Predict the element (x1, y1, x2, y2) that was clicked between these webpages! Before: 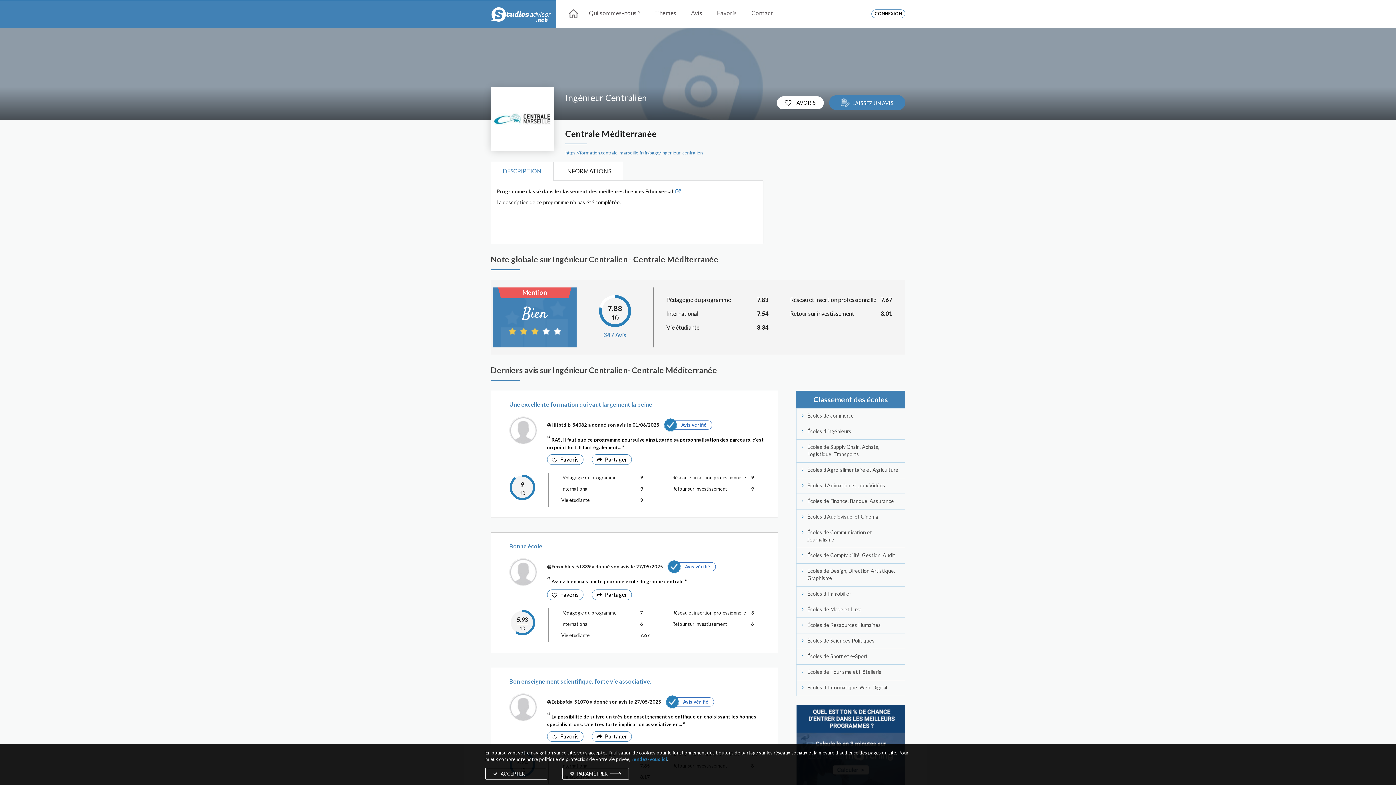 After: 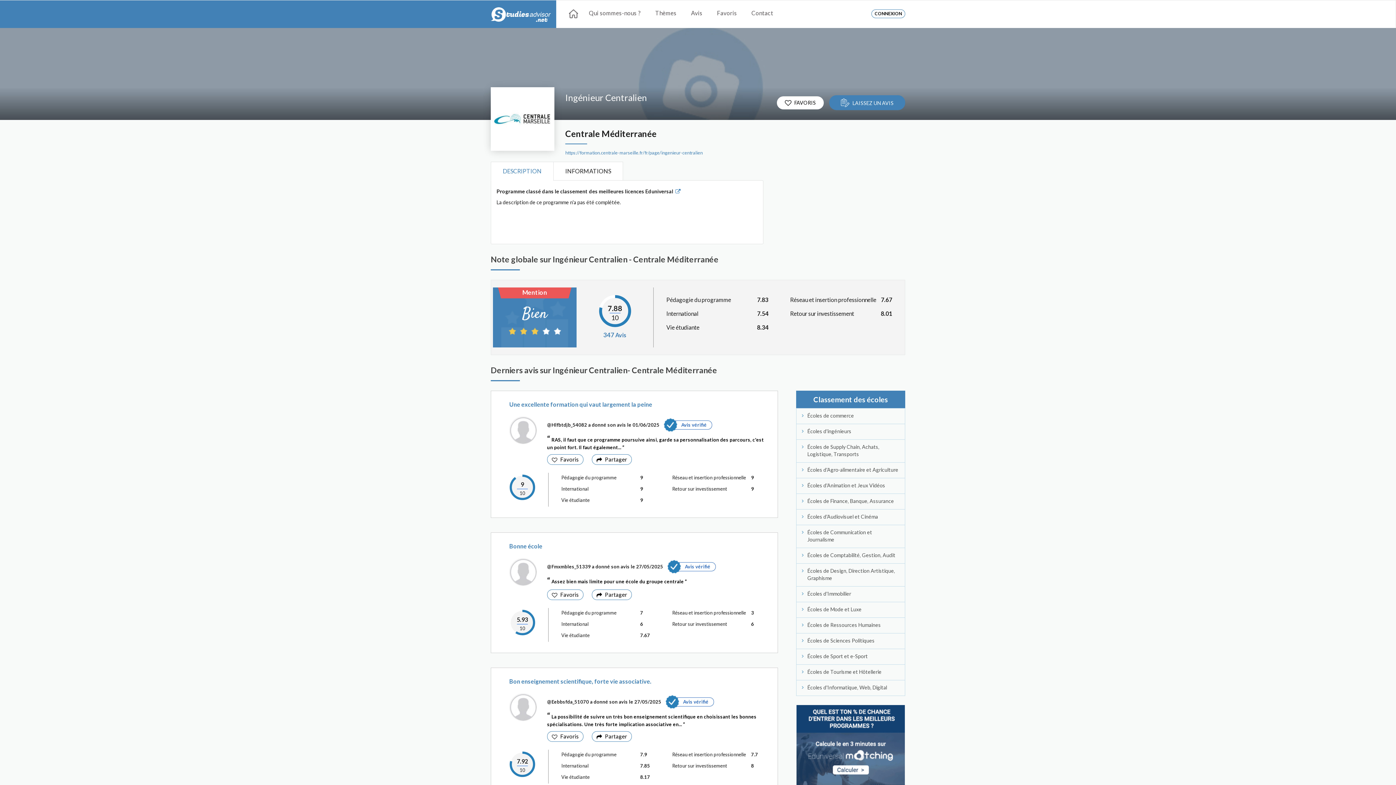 Action: label:  ACCEPTER bbox: (485, 768, 547, 780)